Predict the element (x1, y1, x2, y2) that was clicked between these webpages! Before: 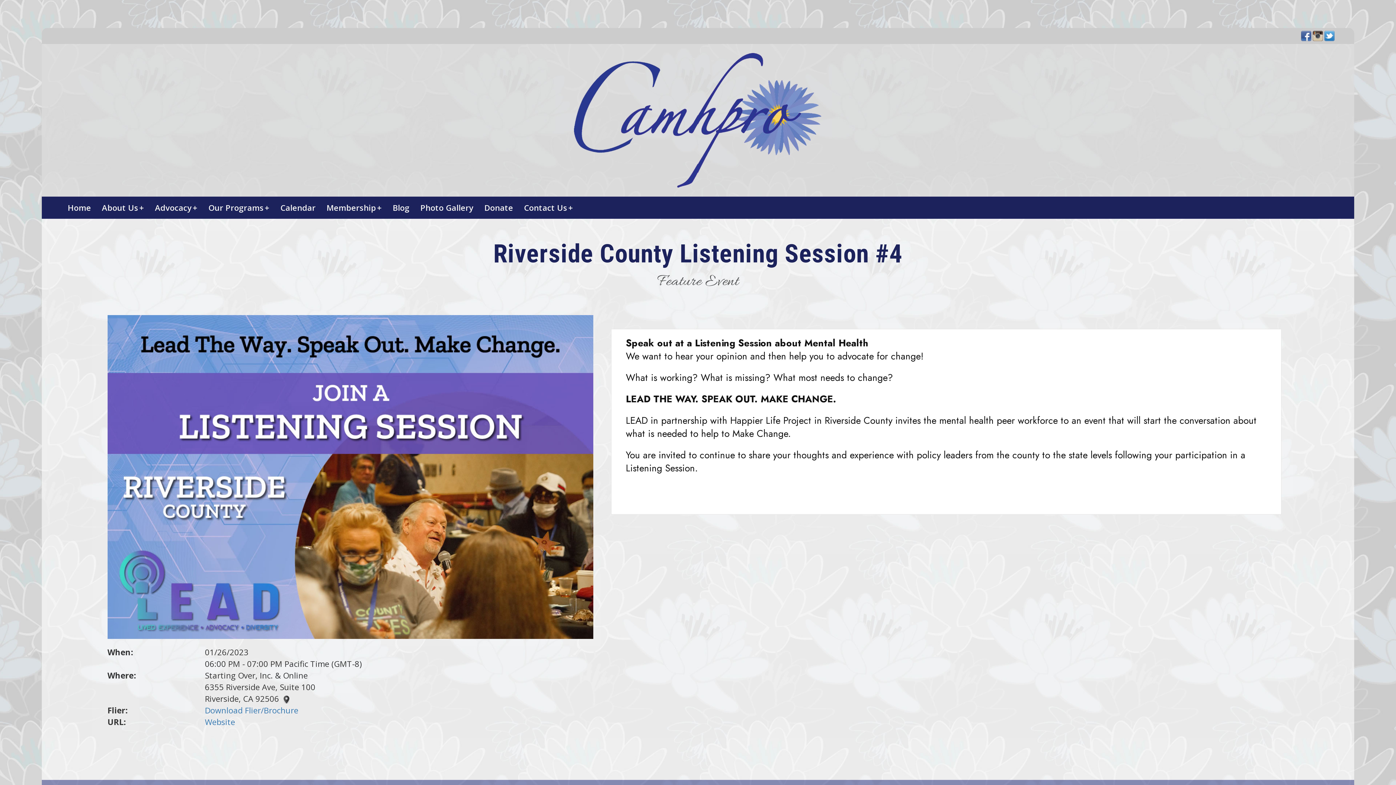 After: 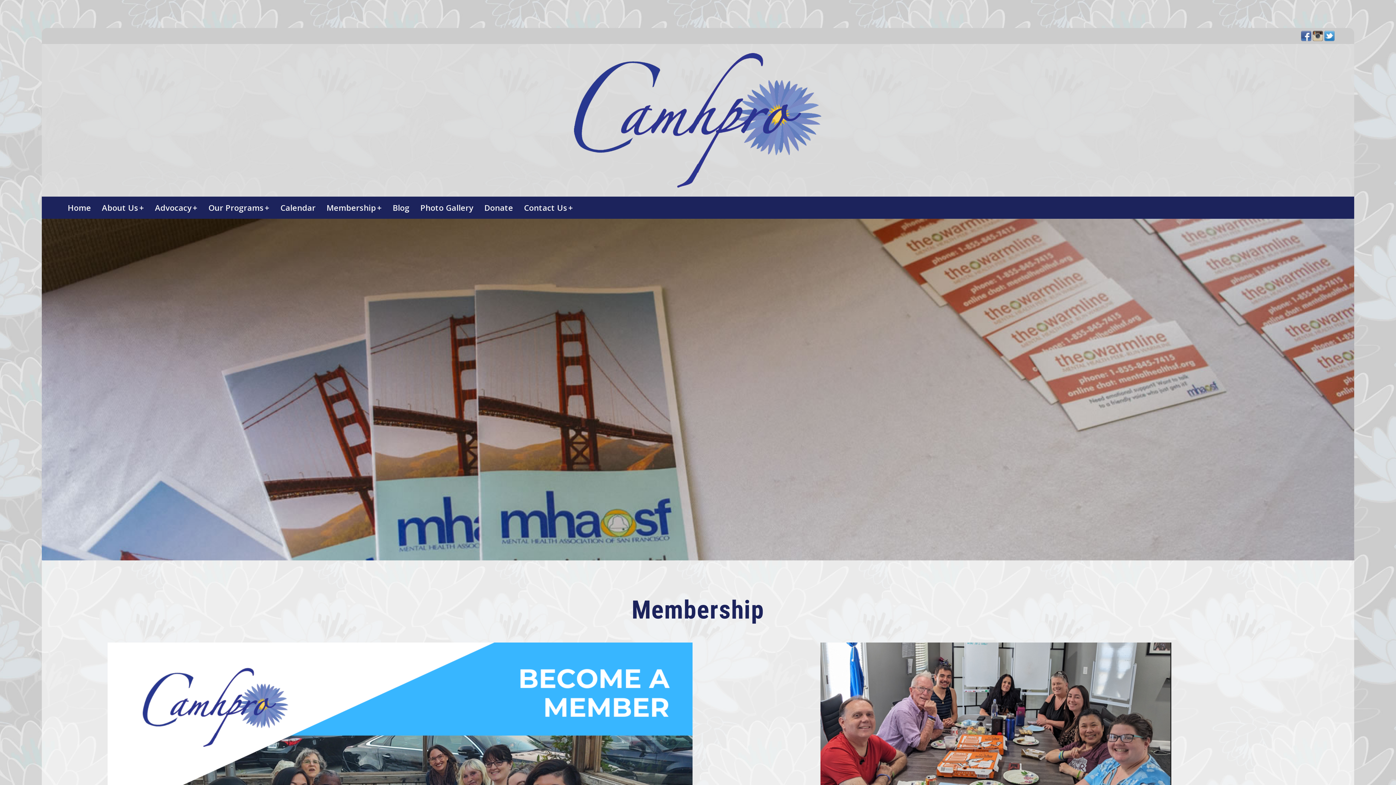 Action: bbox: (321, 196, 387, 218) label: Membership+